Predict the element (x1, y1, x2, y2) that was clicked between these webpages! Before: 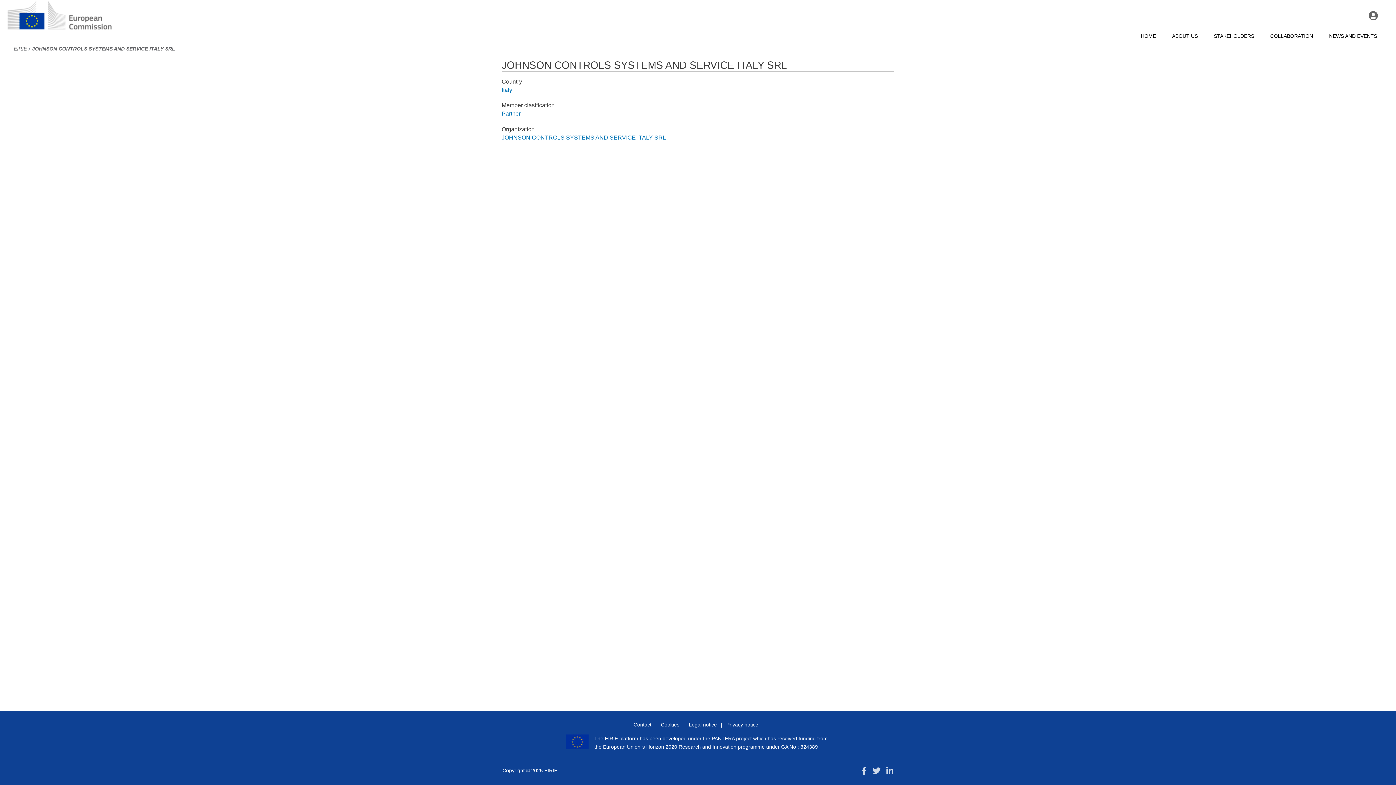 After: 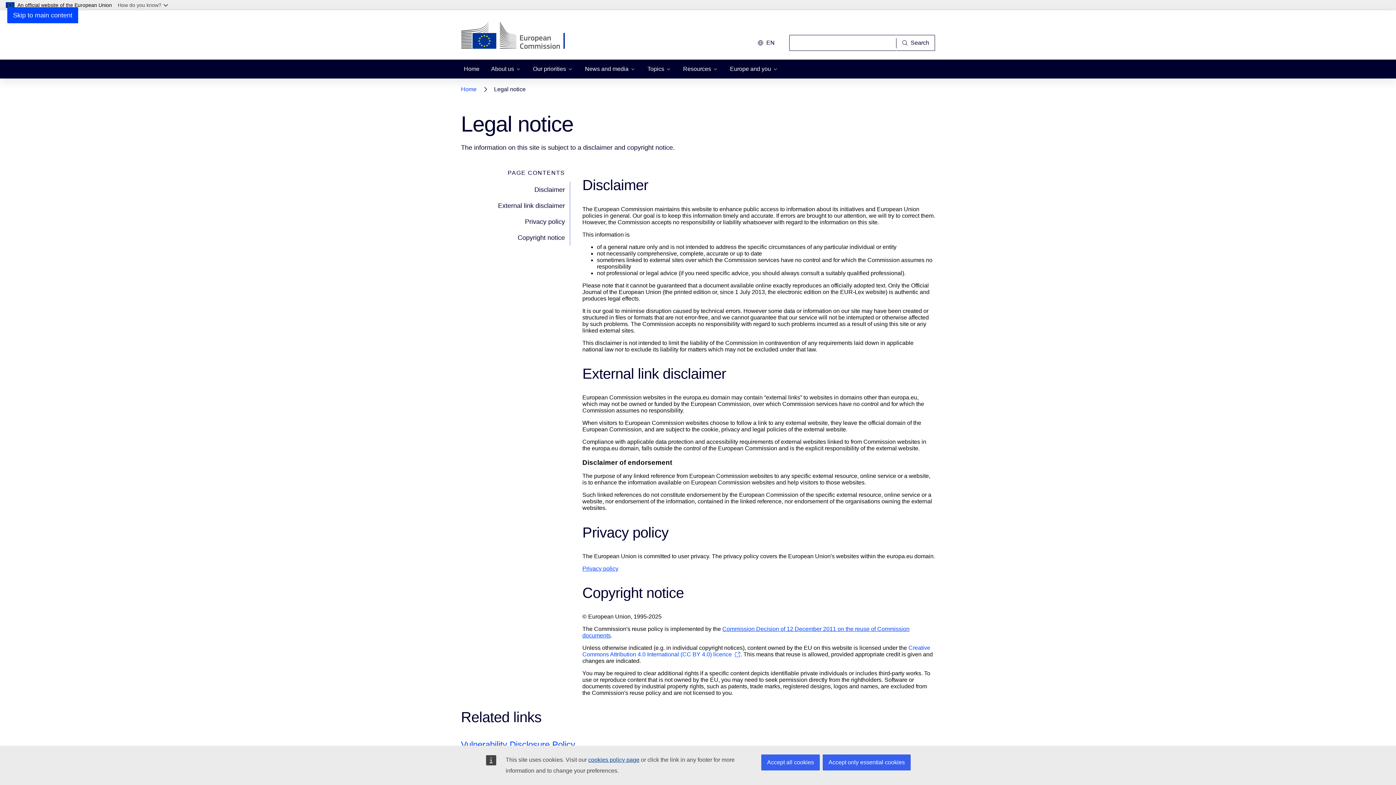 Action: bbox: (686, 719, 719, 731) label: Legal notice